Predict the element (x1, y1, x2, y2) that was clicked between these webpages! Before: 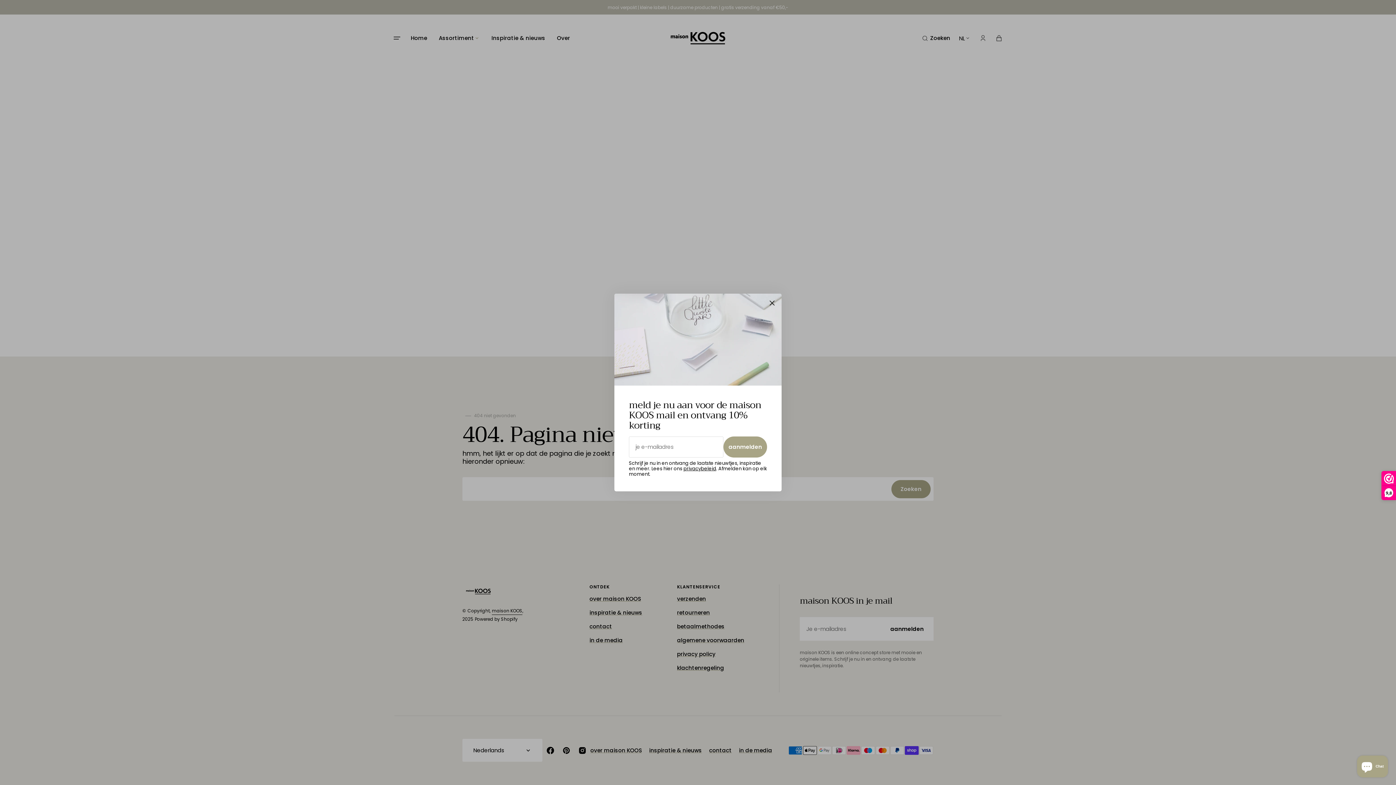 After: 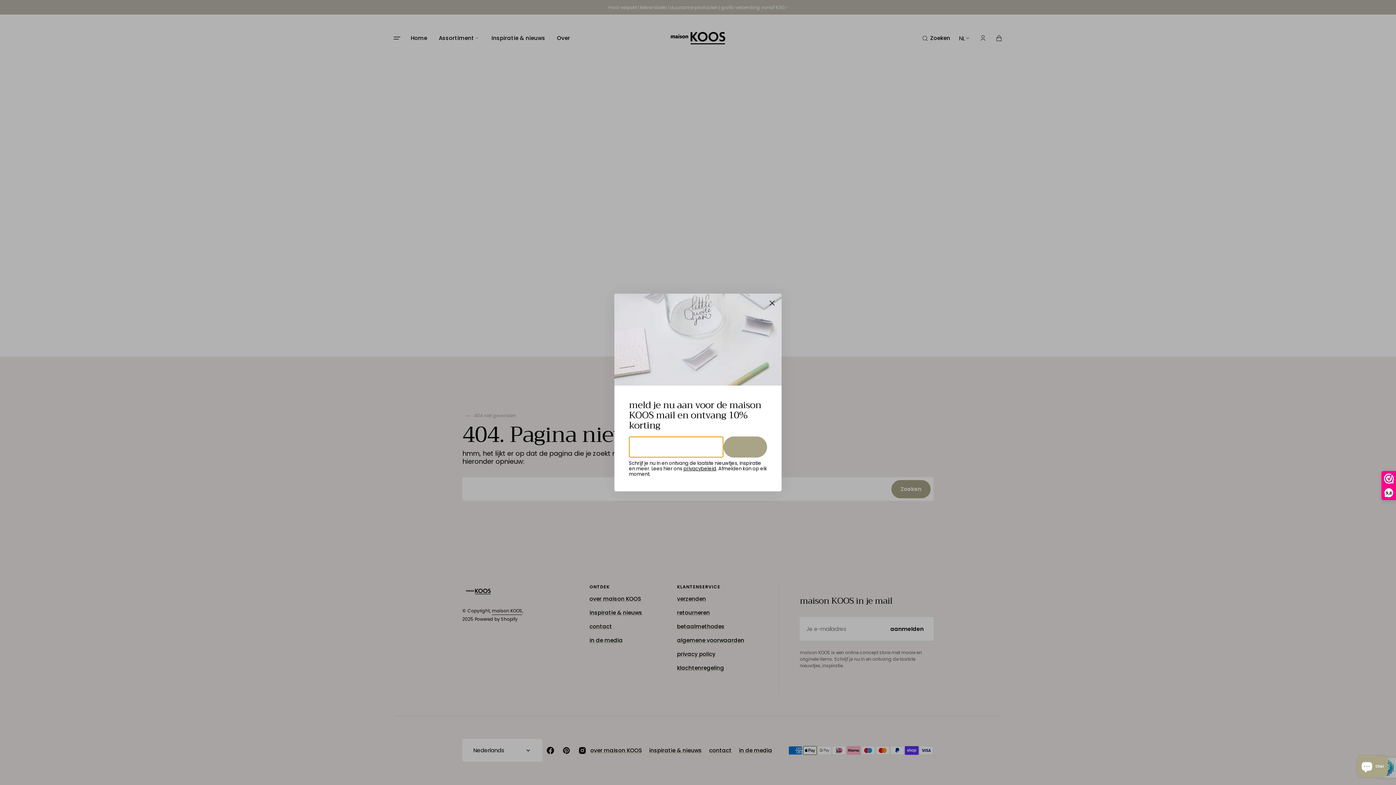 Action: label: aanmelden
aanmelden bbox: (723, 436, 767, 457)